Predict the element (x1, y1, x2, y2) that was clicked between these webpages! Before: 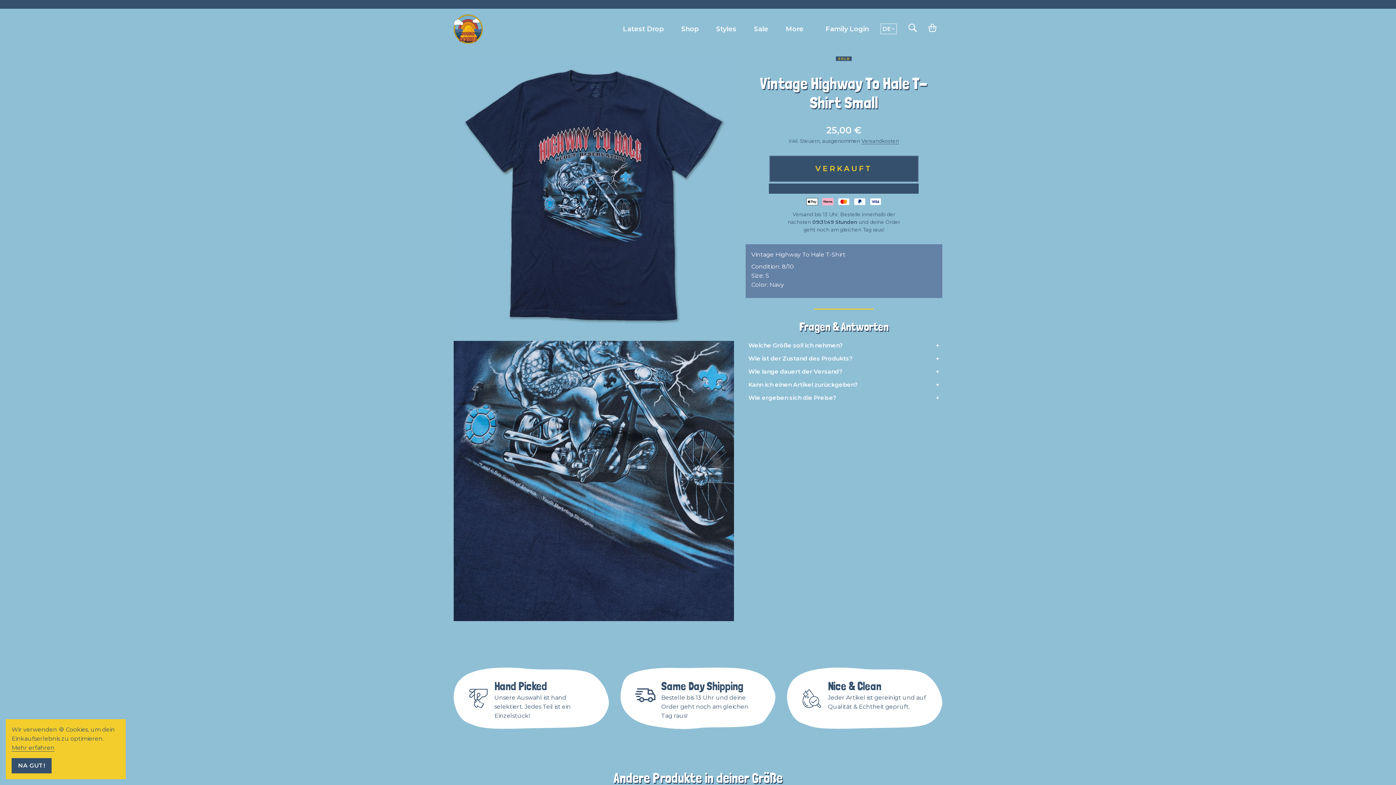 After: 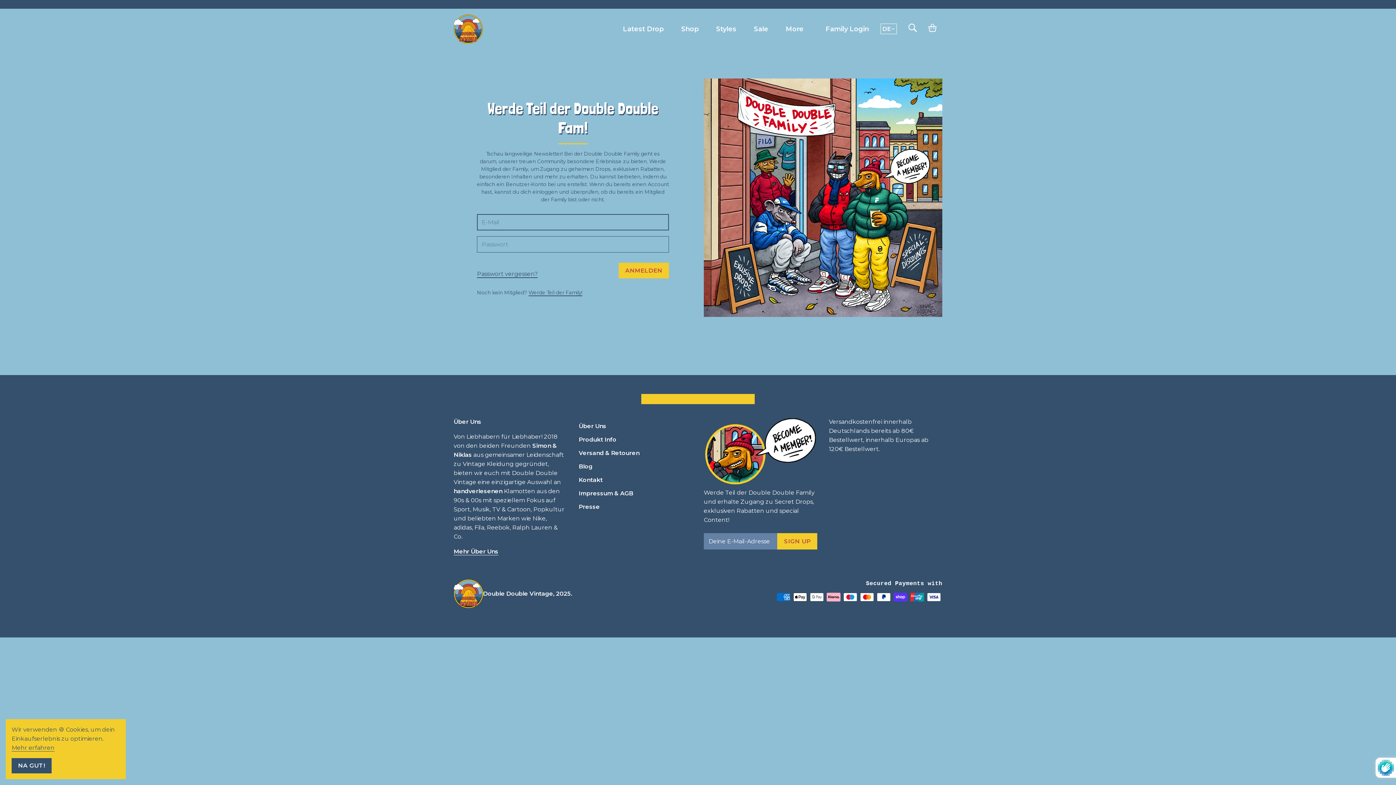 Action: bbox: (825, 25, 869, 33) label: Family Login